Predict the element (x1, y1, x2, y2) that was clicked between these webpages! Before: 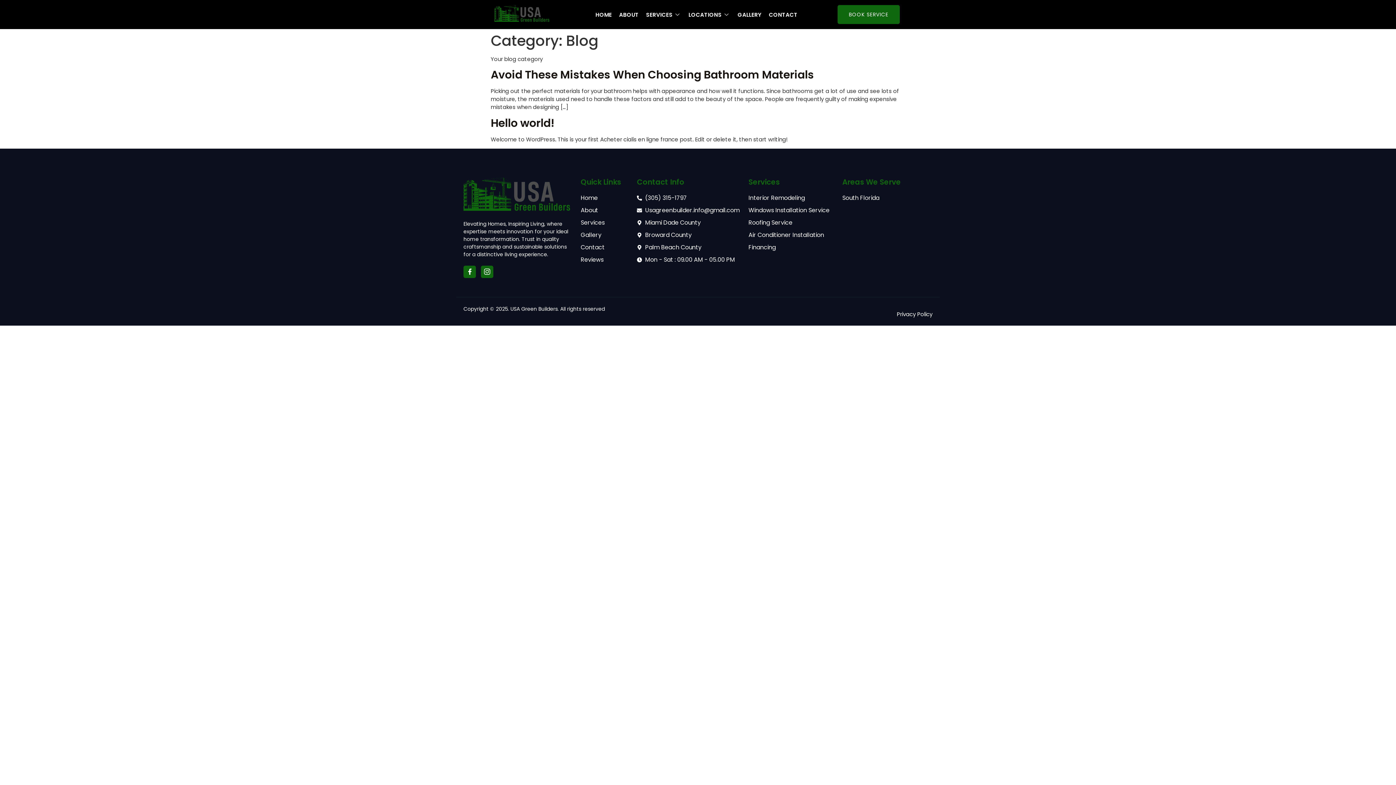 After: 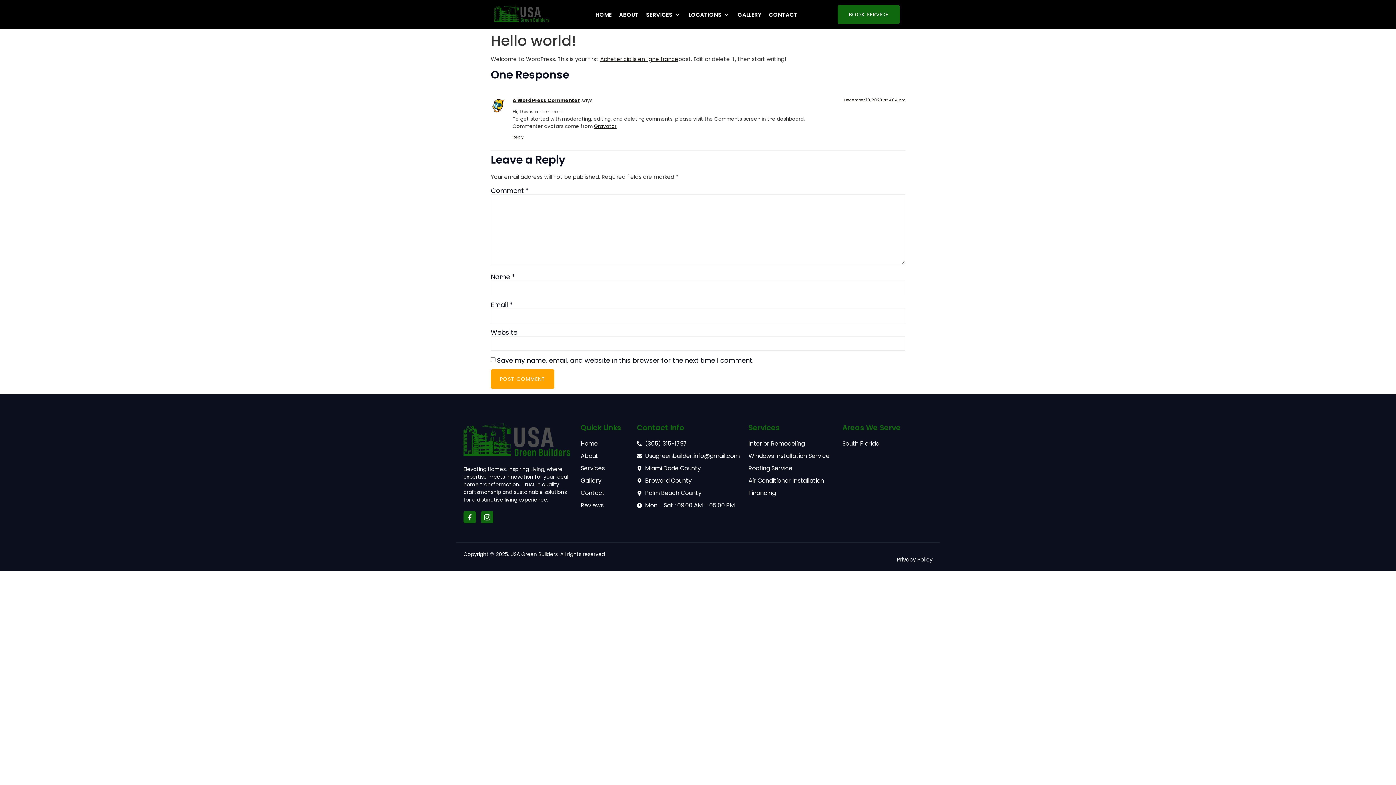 Action: bbox: (490, 115, 554, 130) label: Hello world!